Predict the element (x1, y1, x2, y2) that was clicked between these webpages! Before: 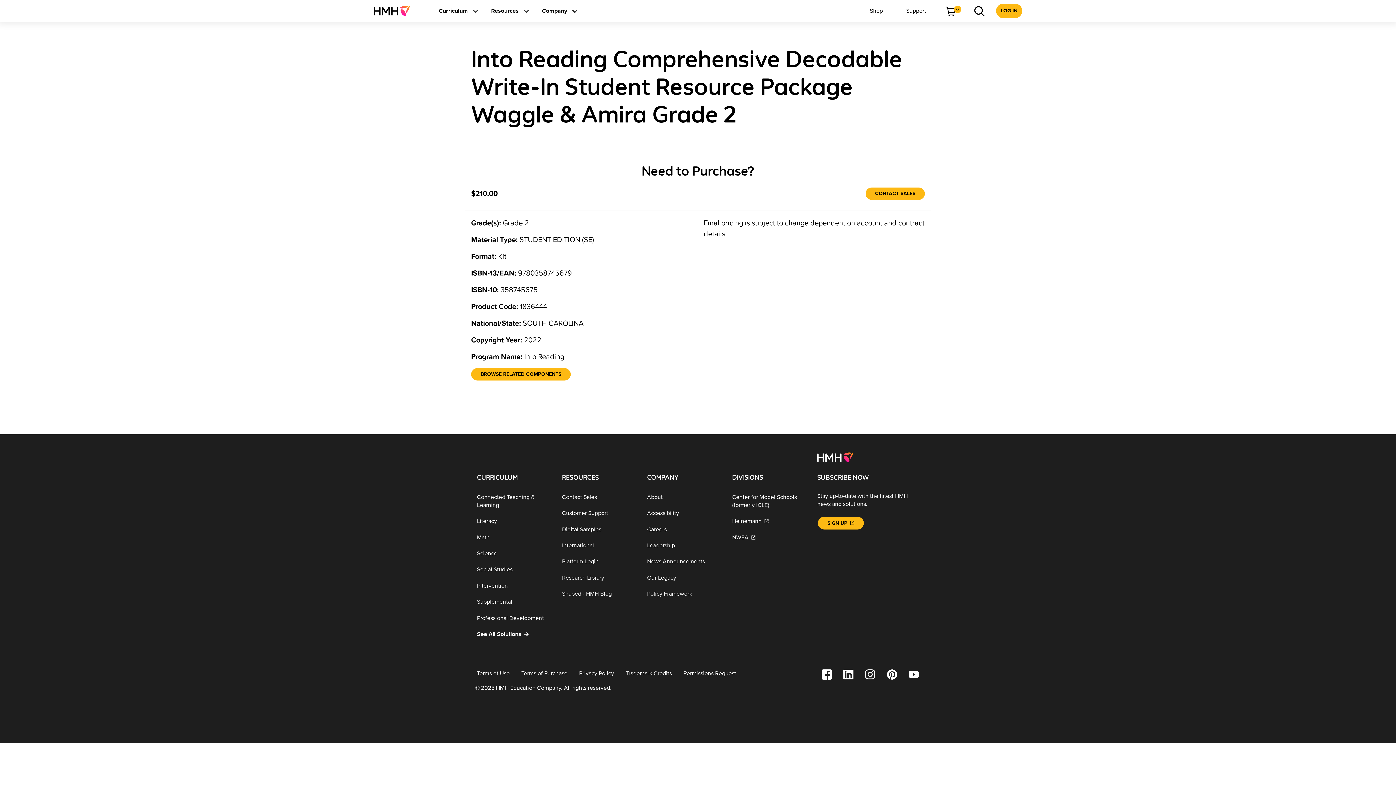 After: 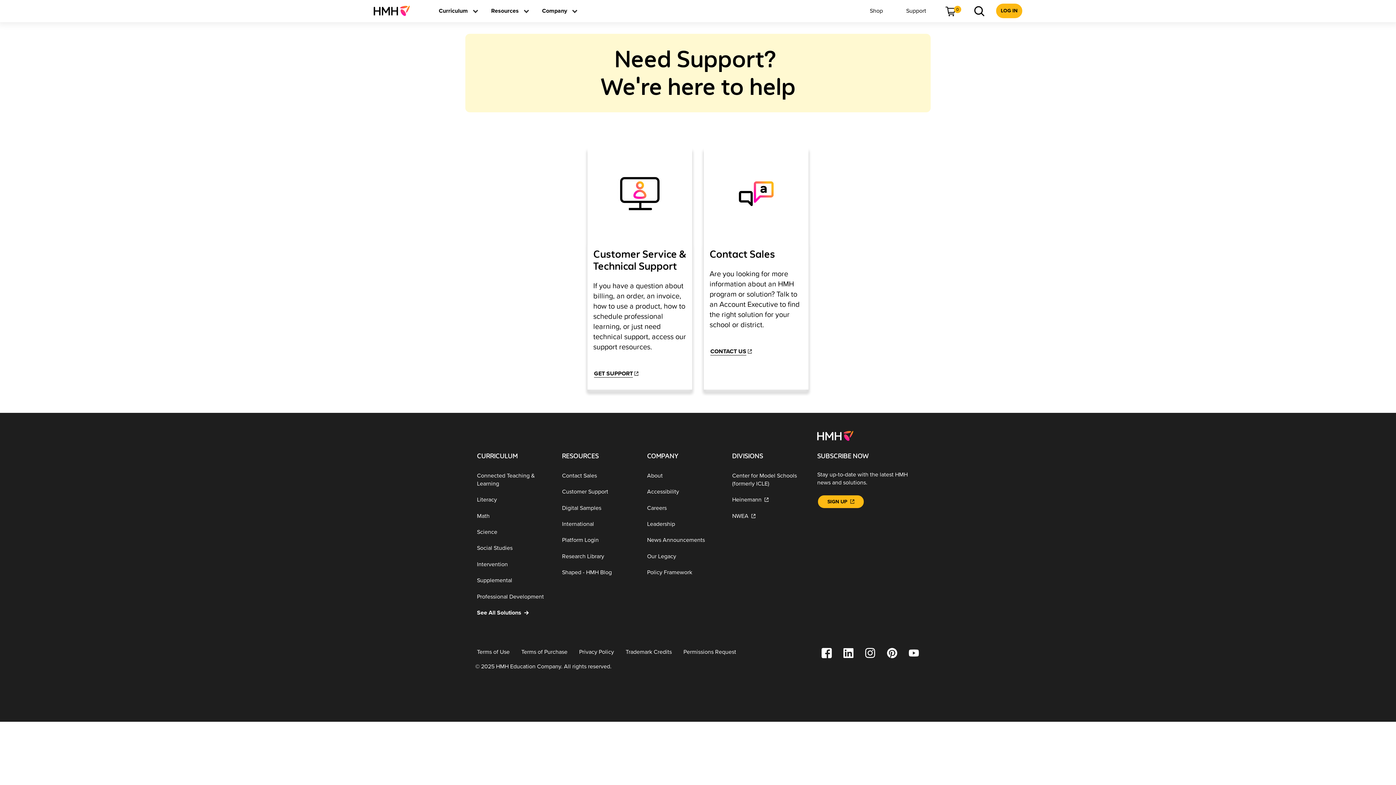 Action: bbox: (556, 505, 641, 521) label: Customer Support